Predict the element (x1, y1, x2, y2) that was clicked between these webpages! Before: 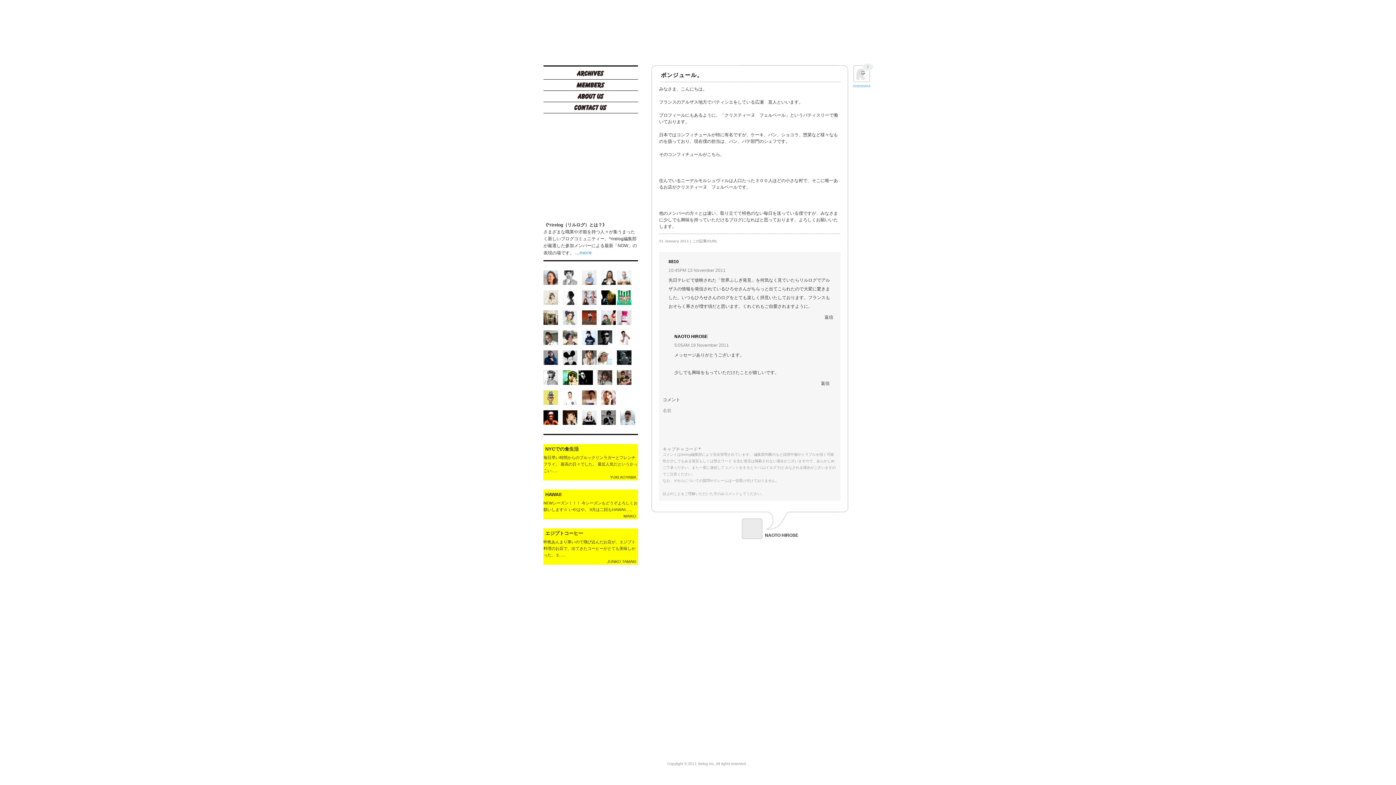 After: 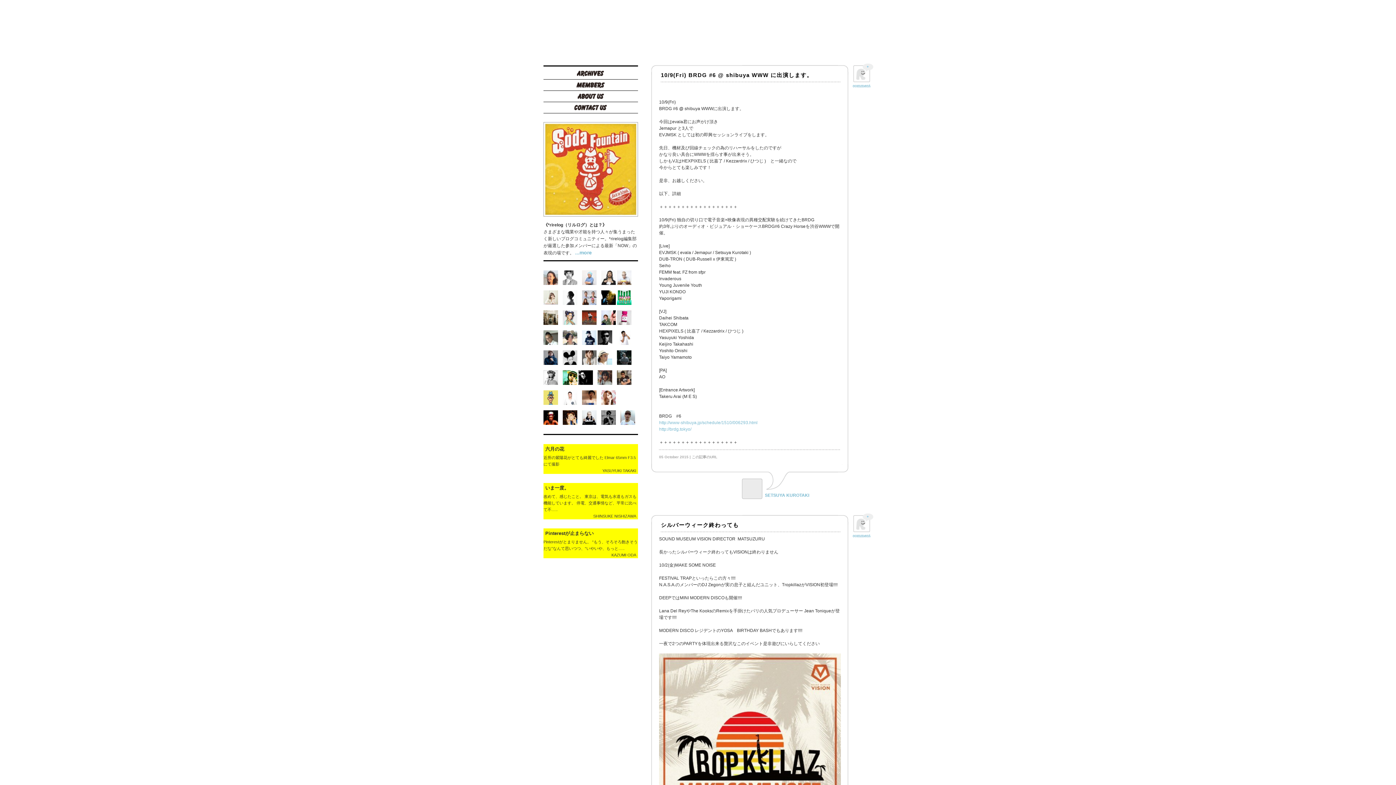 Action: label: rirelog bbox: (543, 3, 638, 58)